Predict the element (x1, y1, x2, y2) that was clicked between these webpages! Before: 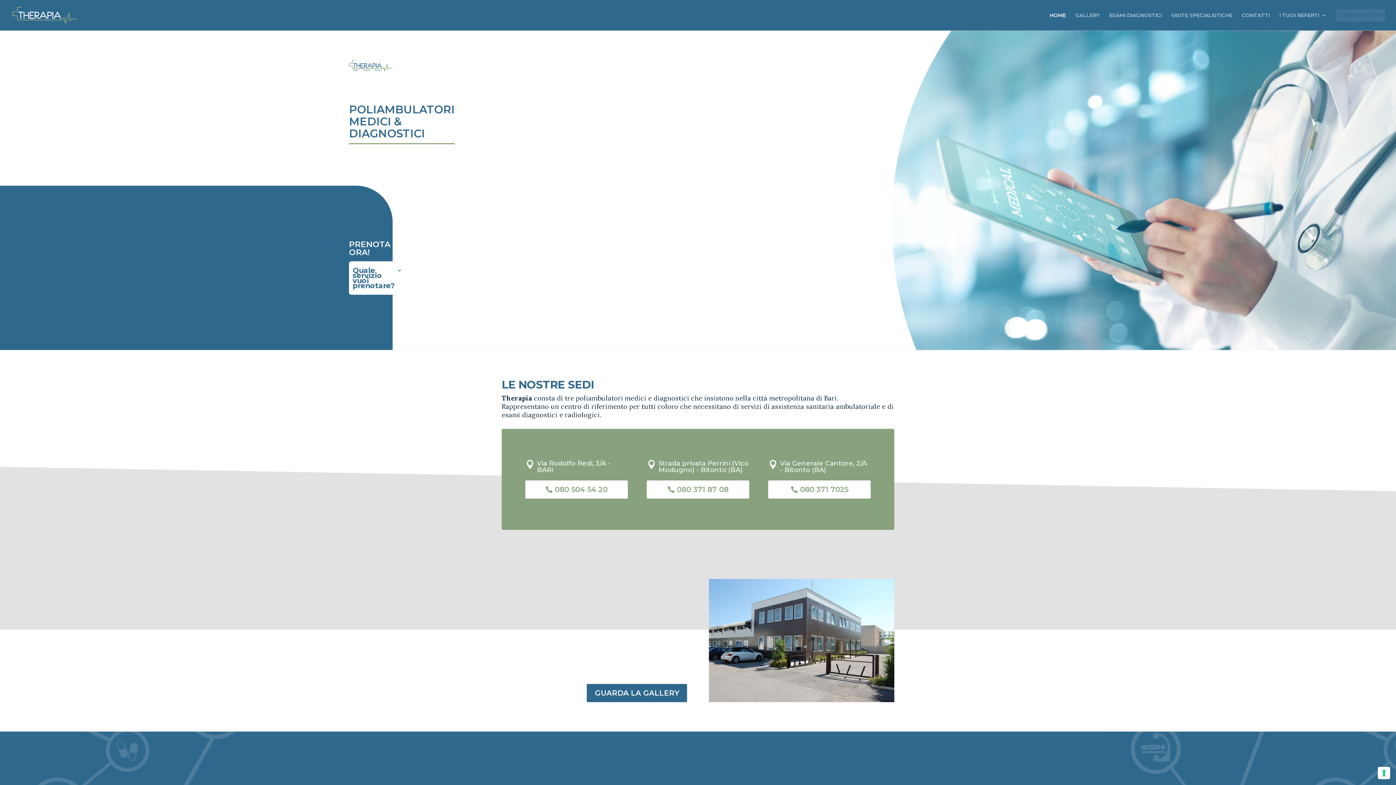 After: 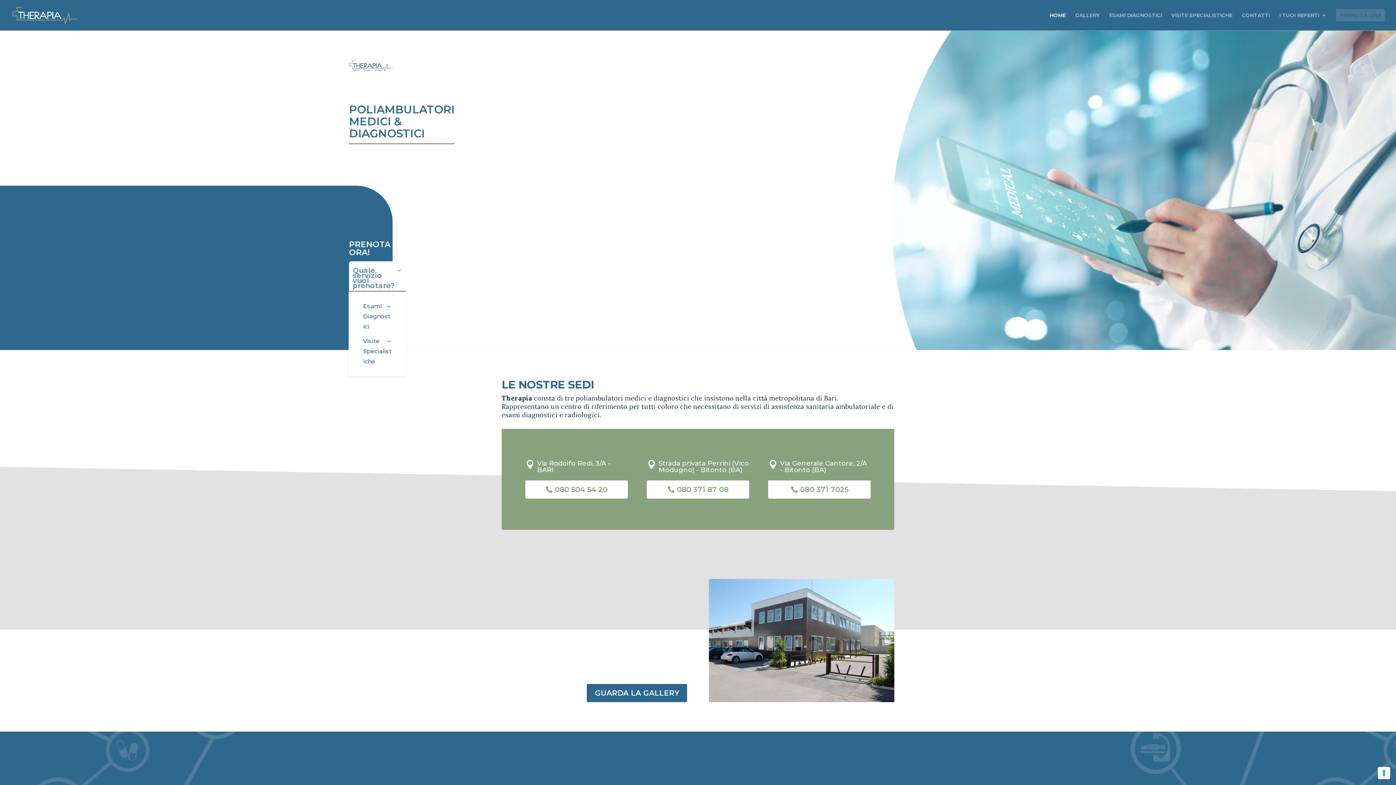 Action: bbox: (352, 268, 402, 291) label: Quale servizio vuoi prenotare?